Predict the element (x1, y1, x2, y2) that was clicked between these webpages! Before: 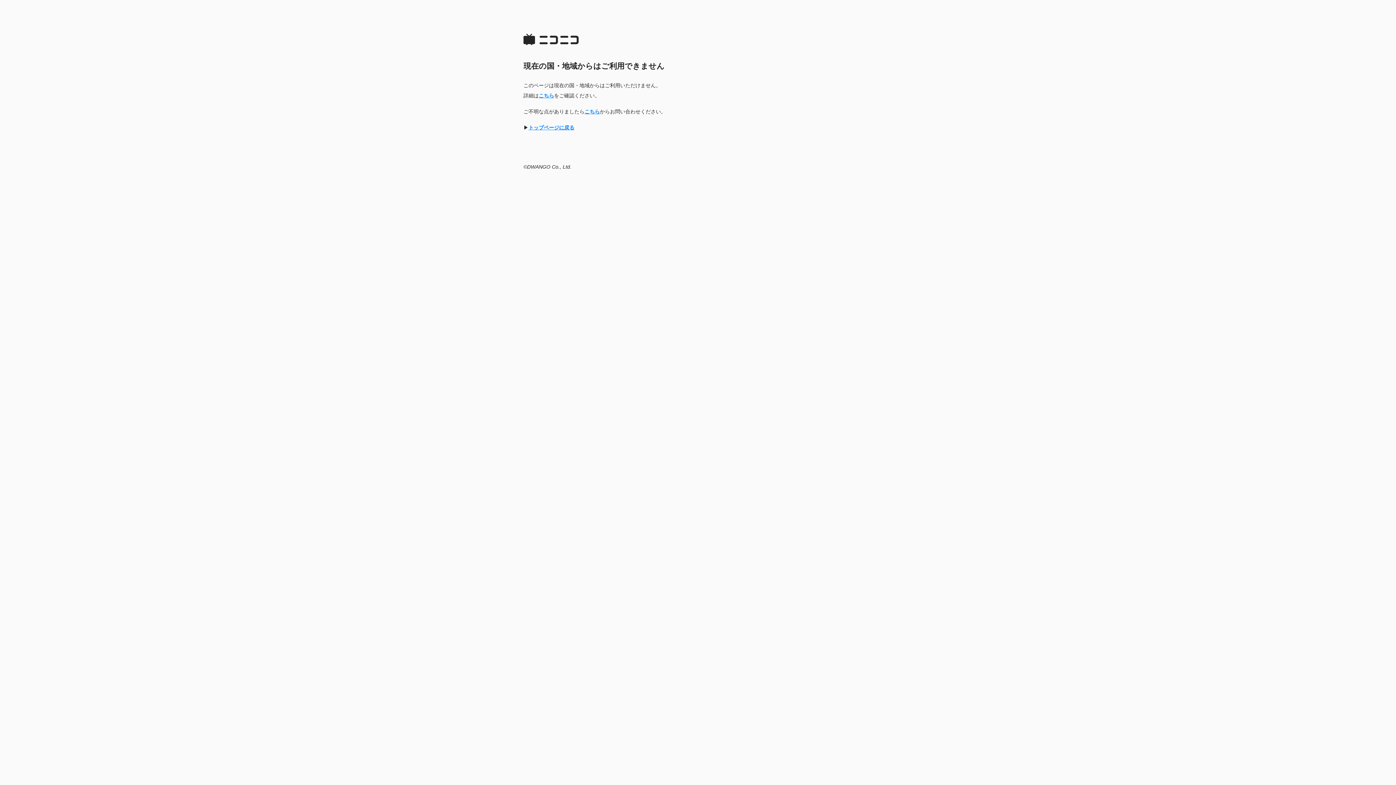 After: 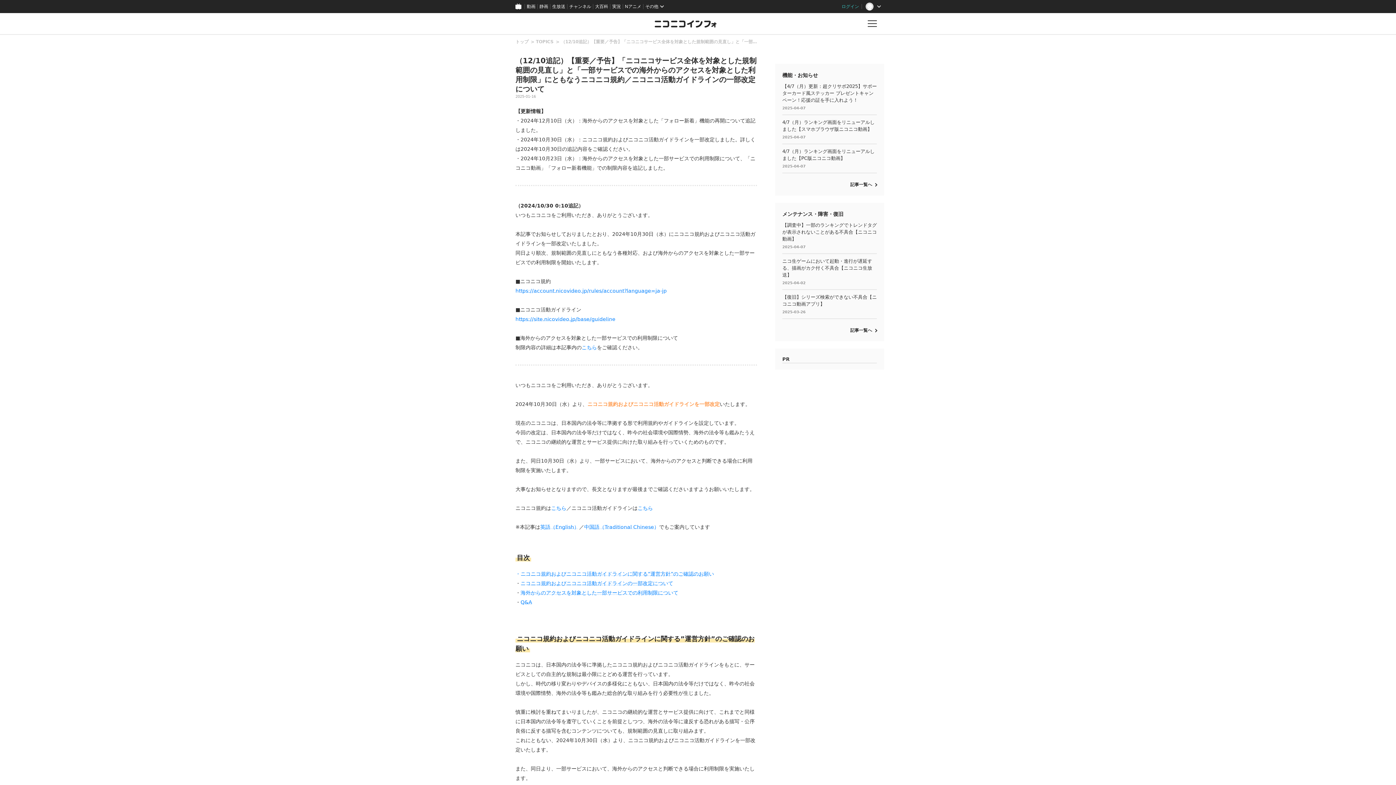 Action: label: こちら bbox: (538, 92, 554, 98)